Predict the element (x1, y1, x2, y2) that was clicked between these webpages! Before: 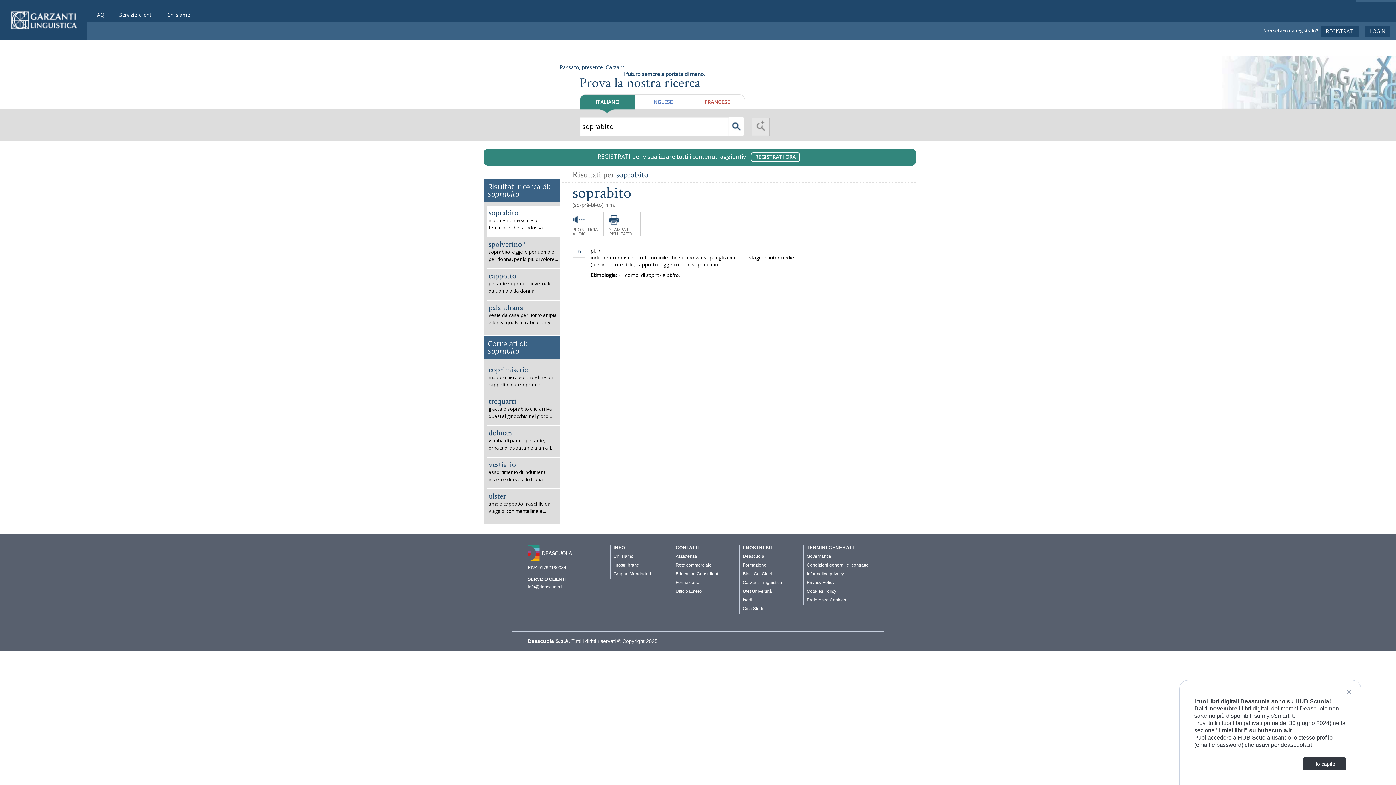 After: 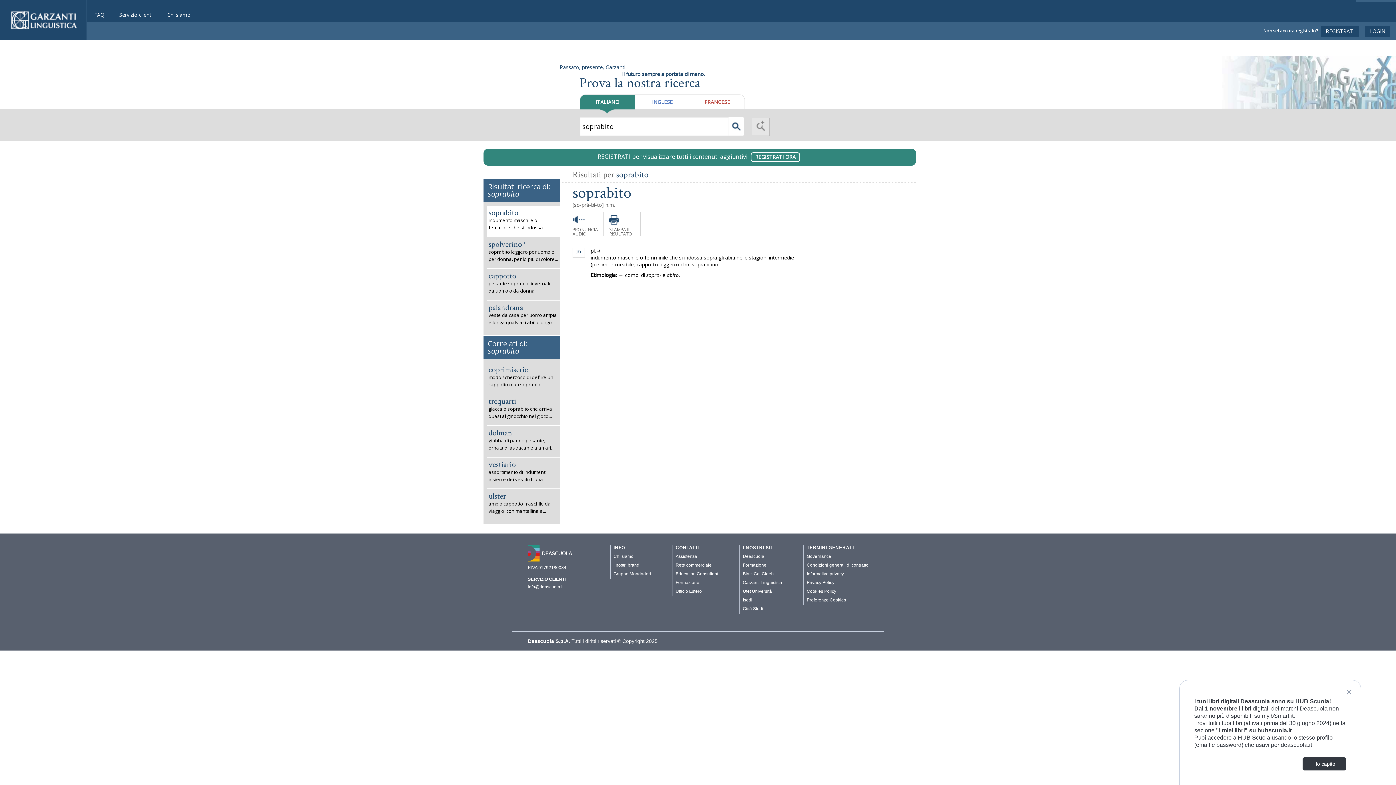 Action: bbox: (1382, 0, 1396, 1)